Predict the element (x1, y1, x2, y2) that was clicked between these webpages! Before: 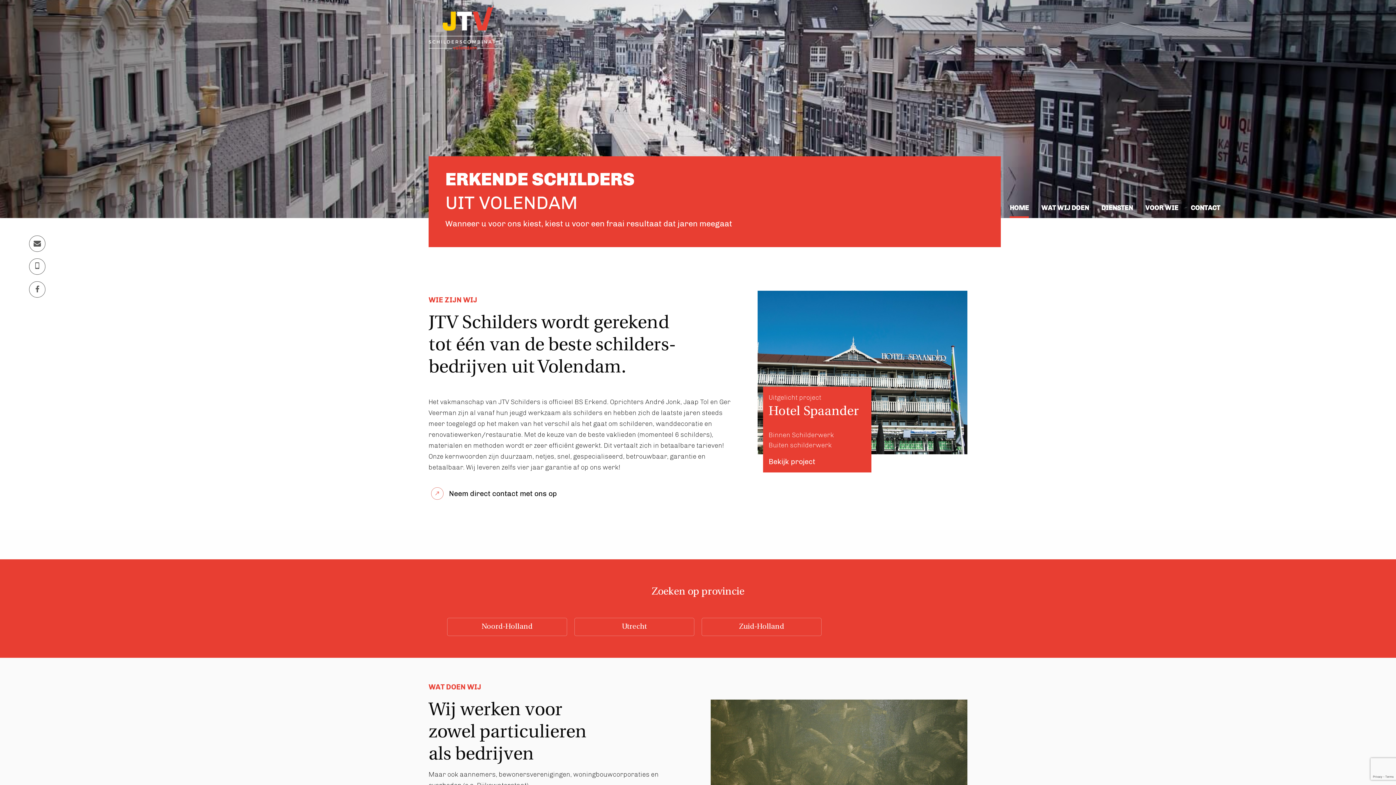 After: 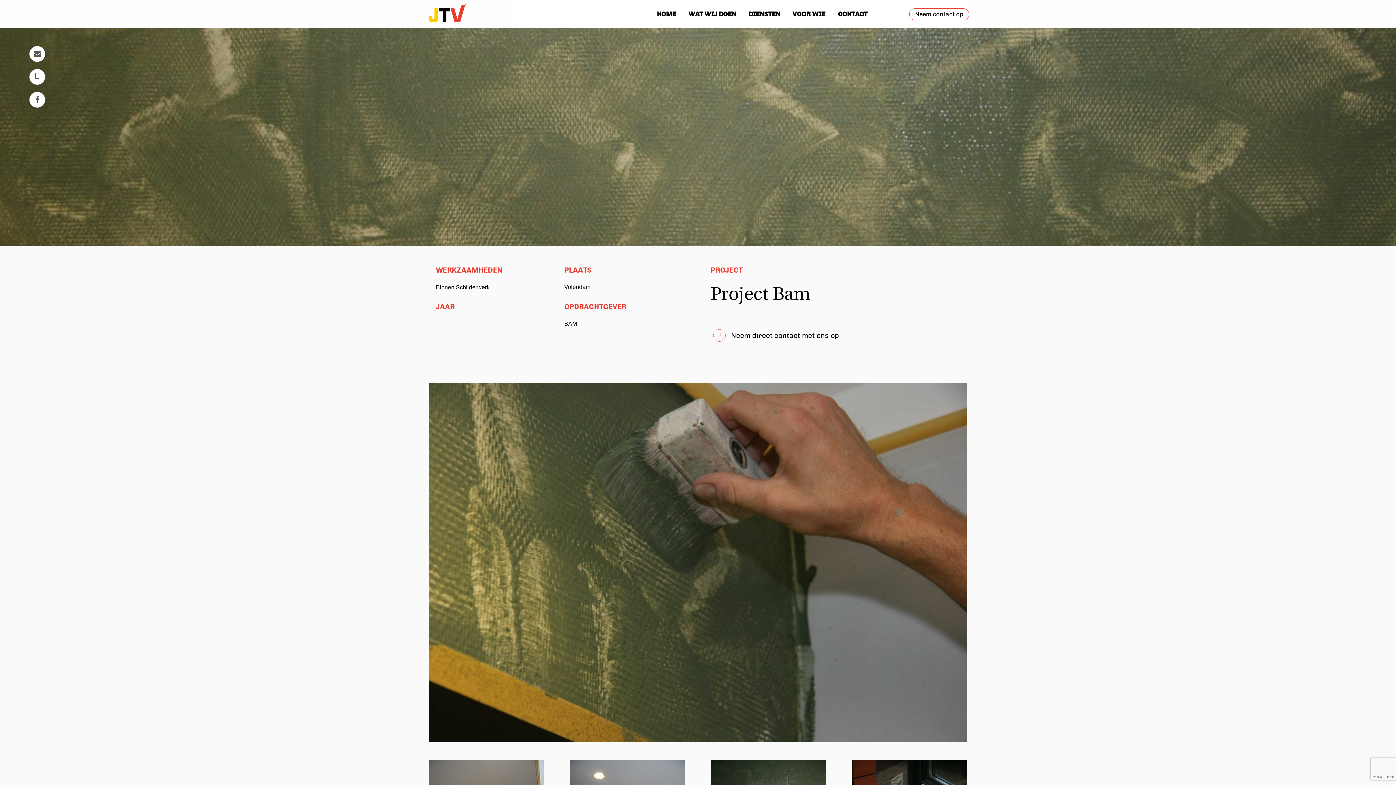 Action: label: Project

Project Bam bbox: (710, 700, 967, 827)